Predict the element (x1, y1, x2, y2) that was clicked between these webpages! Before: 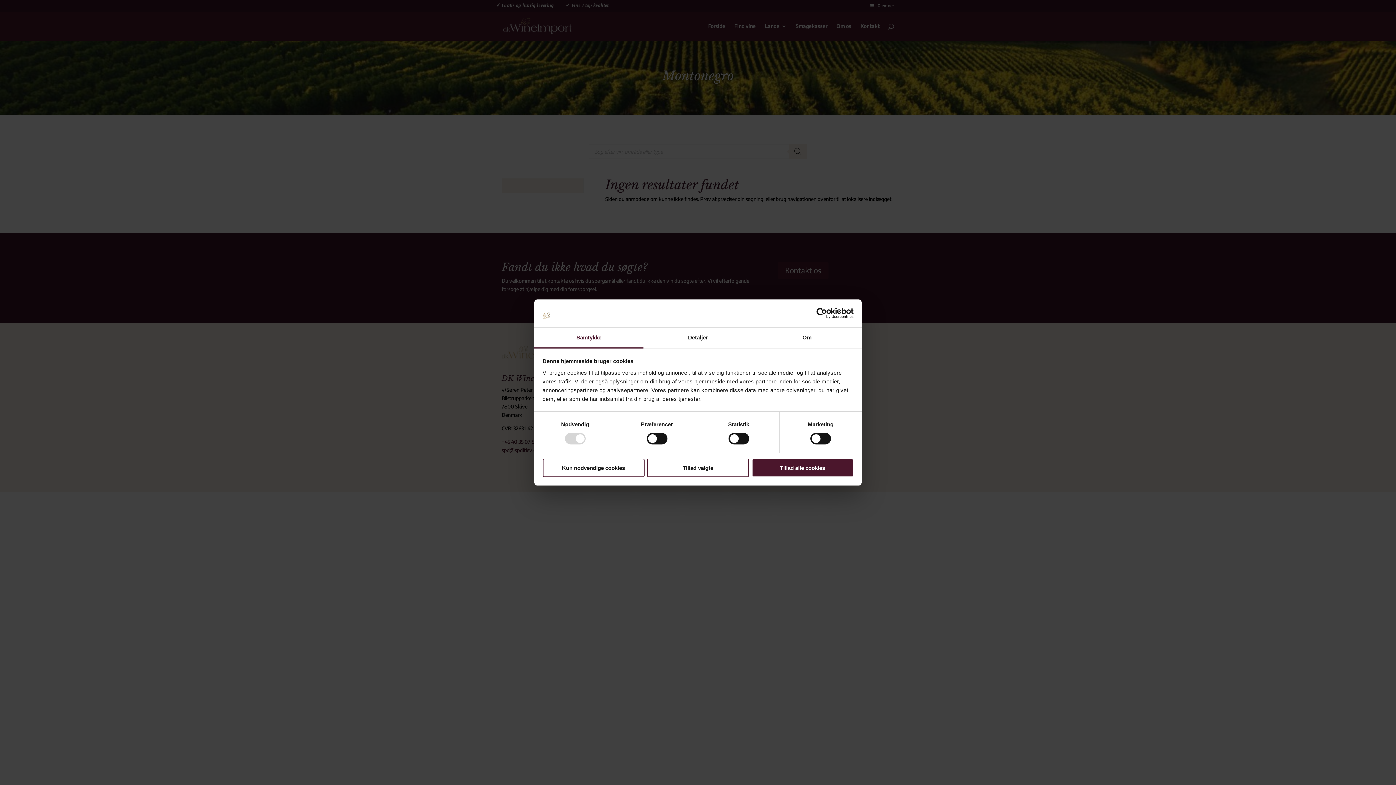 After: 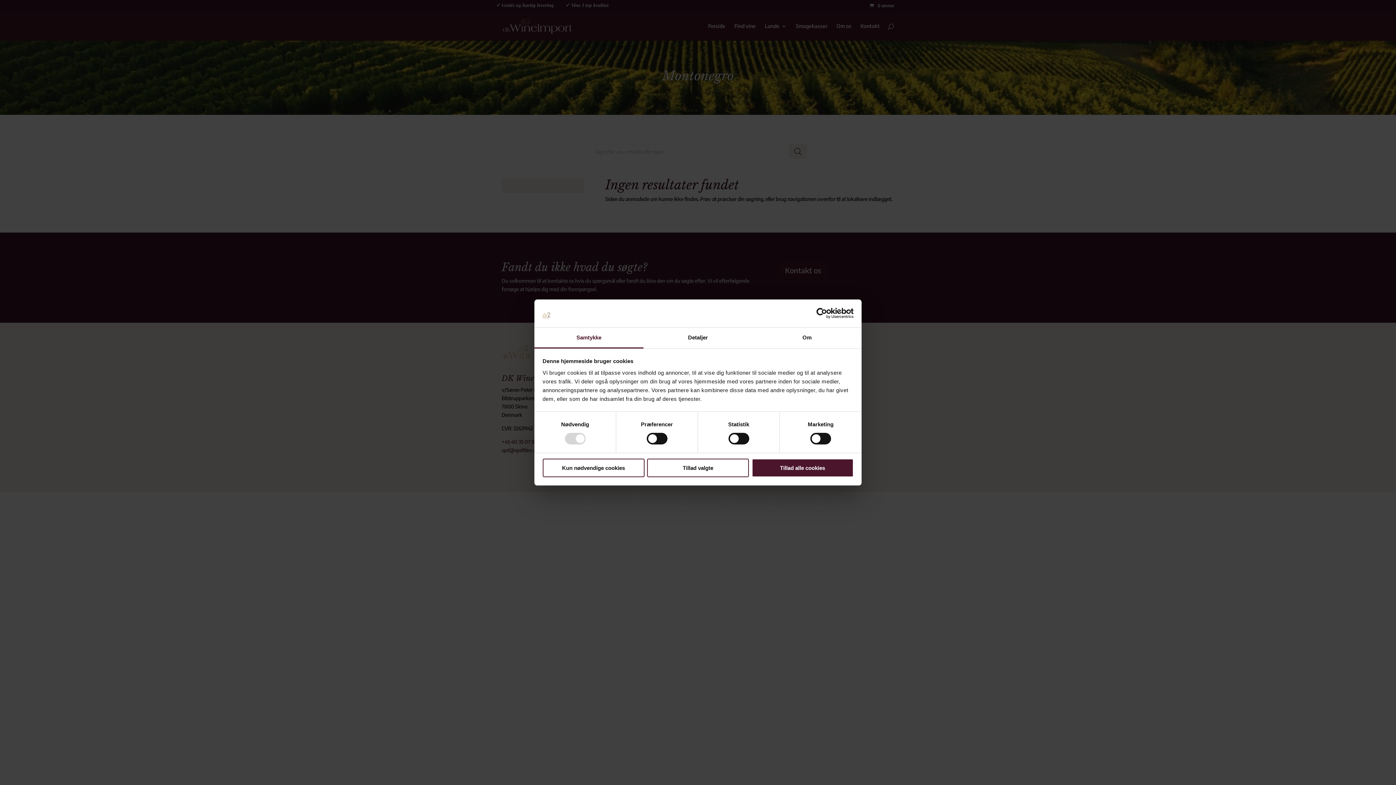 Action: bbox: (534, 327, 643, 348) label: Samtykke